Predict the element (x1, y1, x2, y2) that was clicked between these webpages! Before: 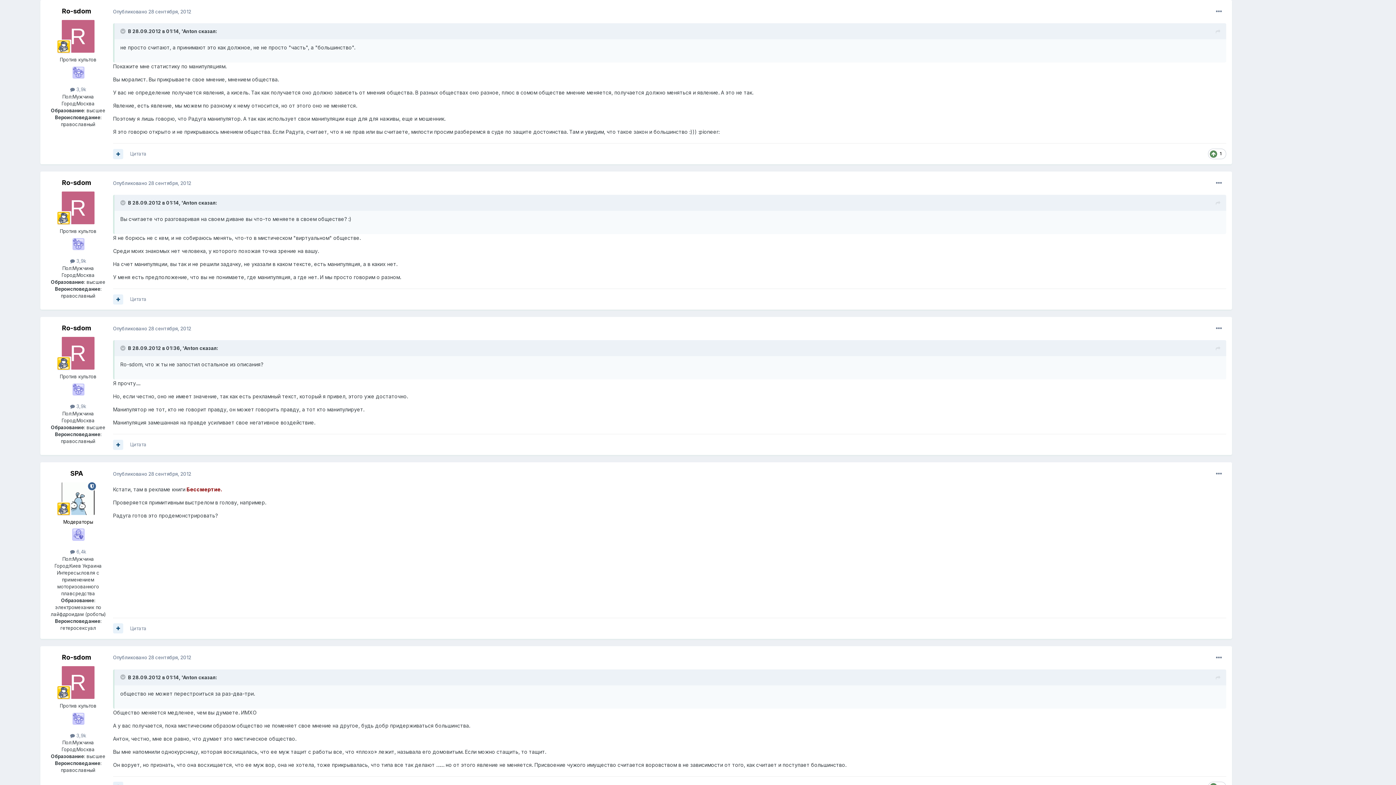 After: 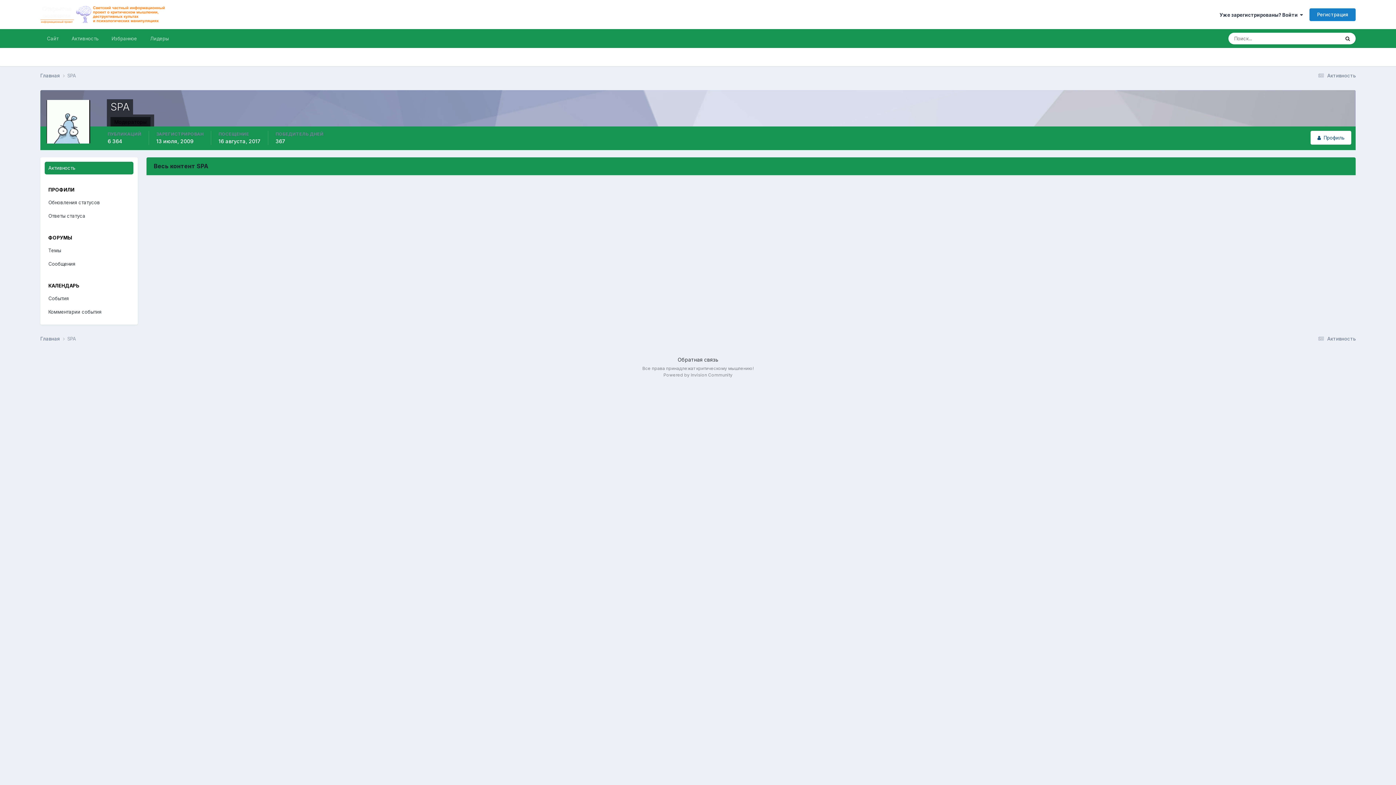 Action: bbox: (70, 549, 86, 555) label:  6,4k